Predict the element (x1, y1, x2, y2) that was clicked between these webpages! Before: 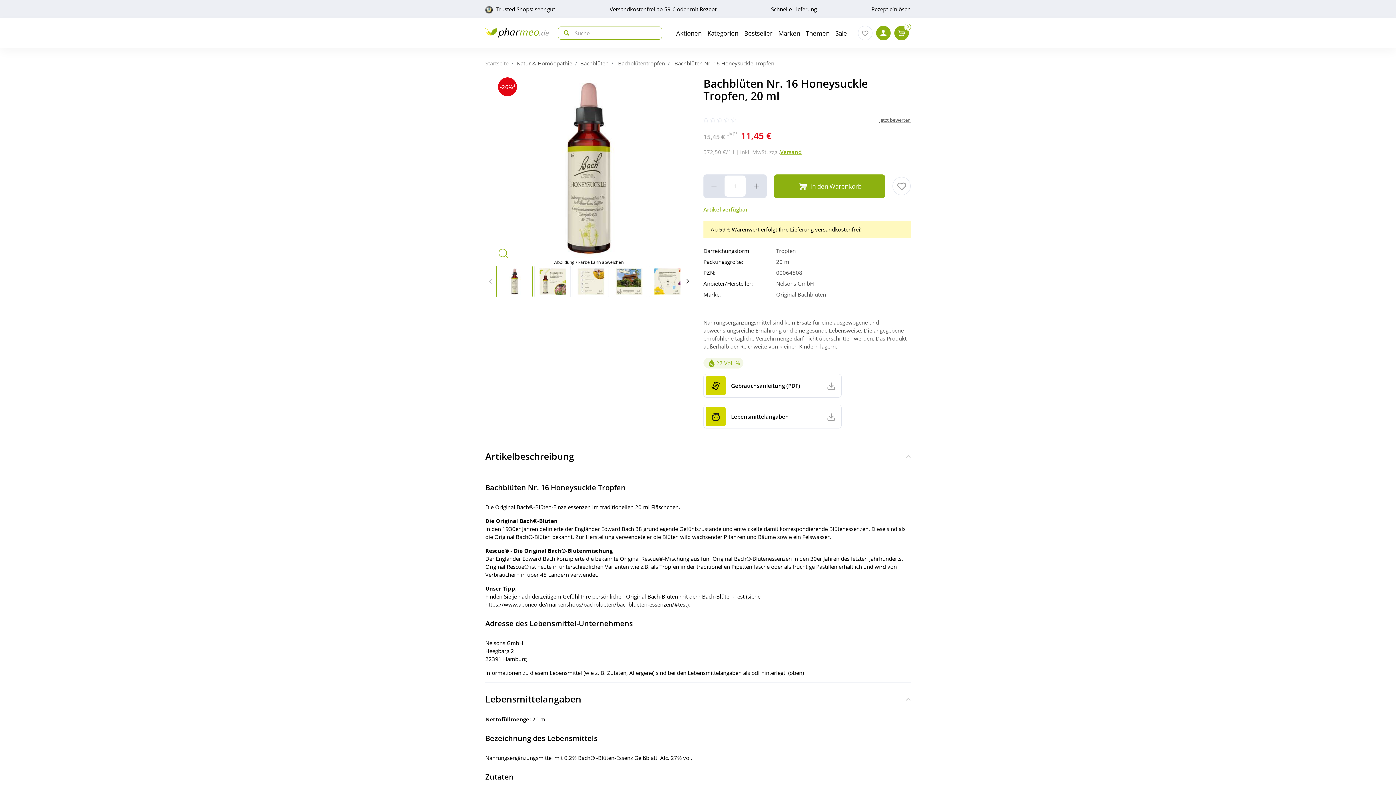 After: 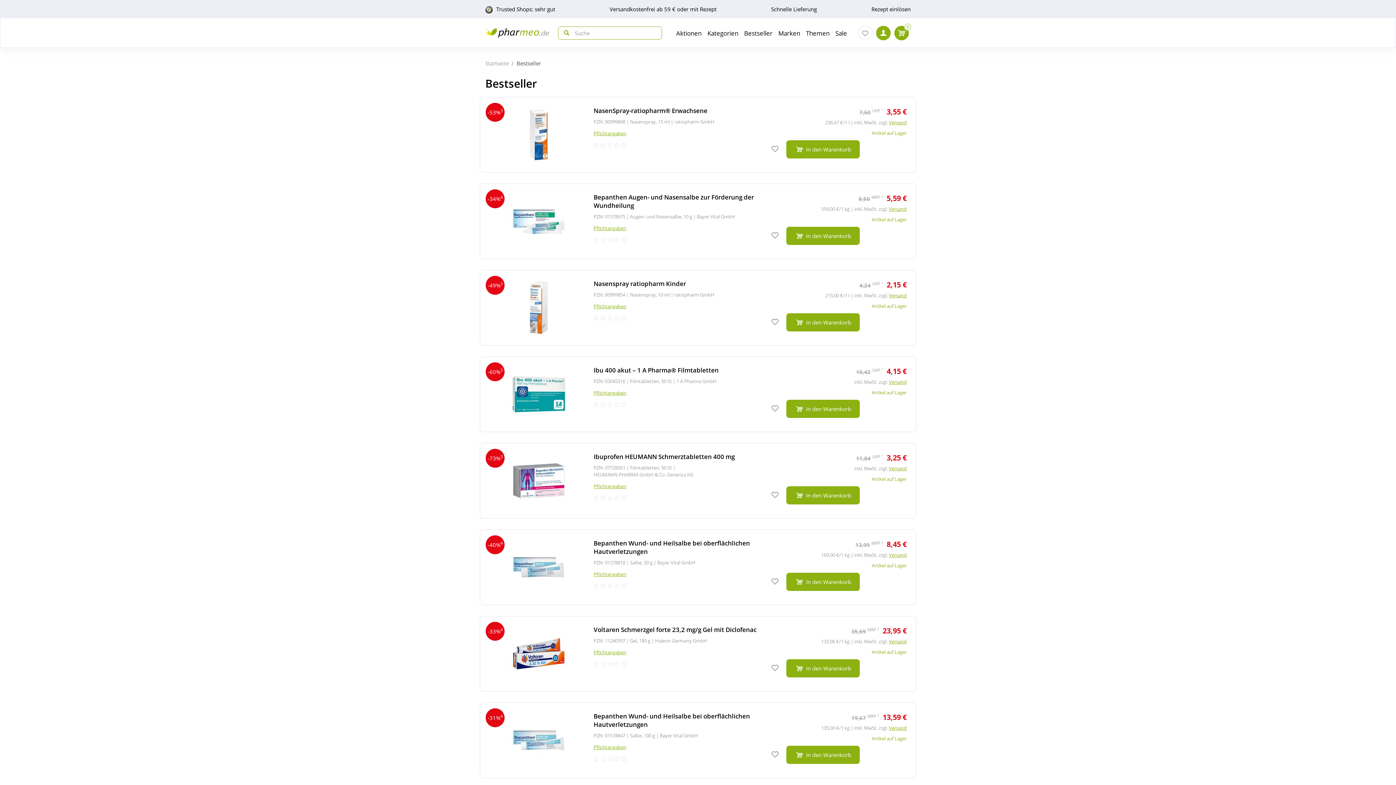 Action: label: Bestseller bbox: (744, 29, 772, 47)